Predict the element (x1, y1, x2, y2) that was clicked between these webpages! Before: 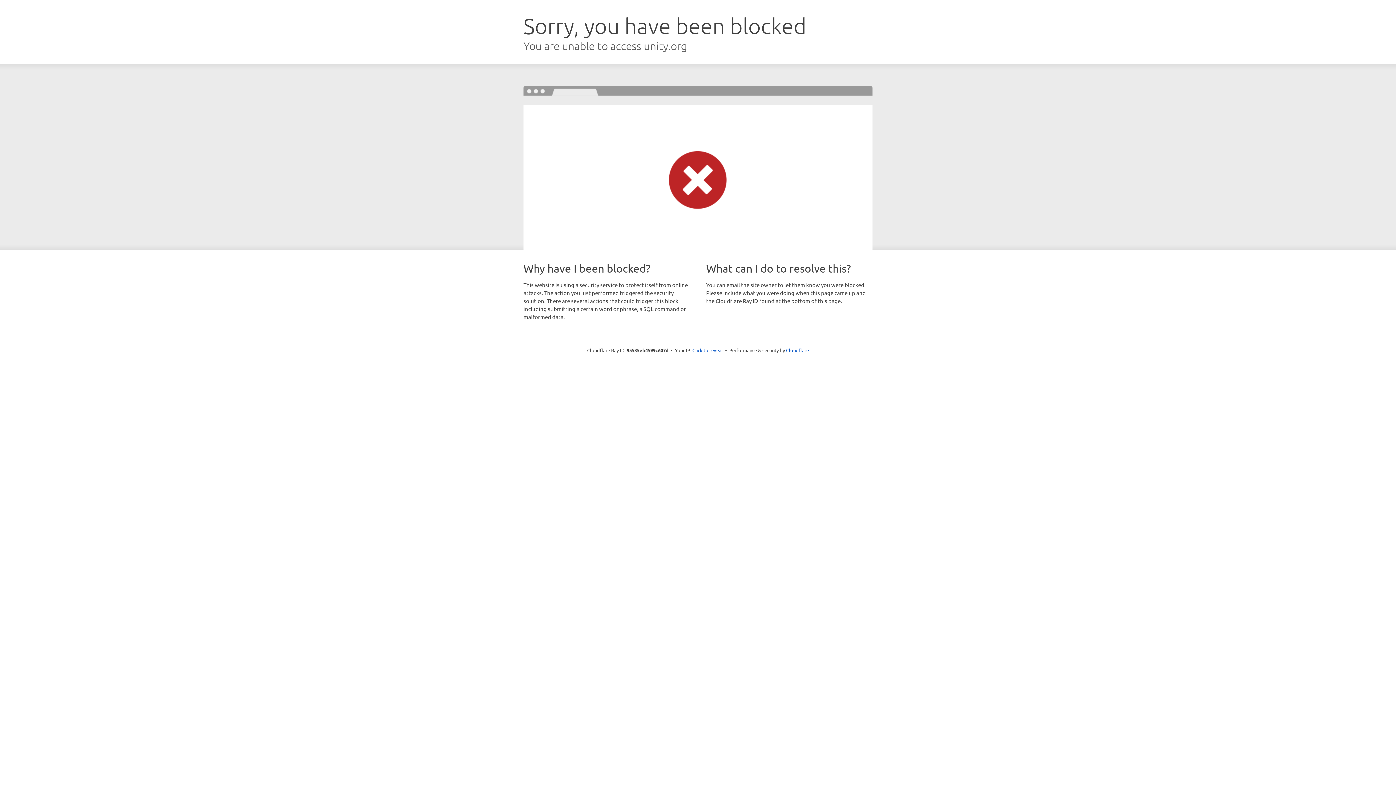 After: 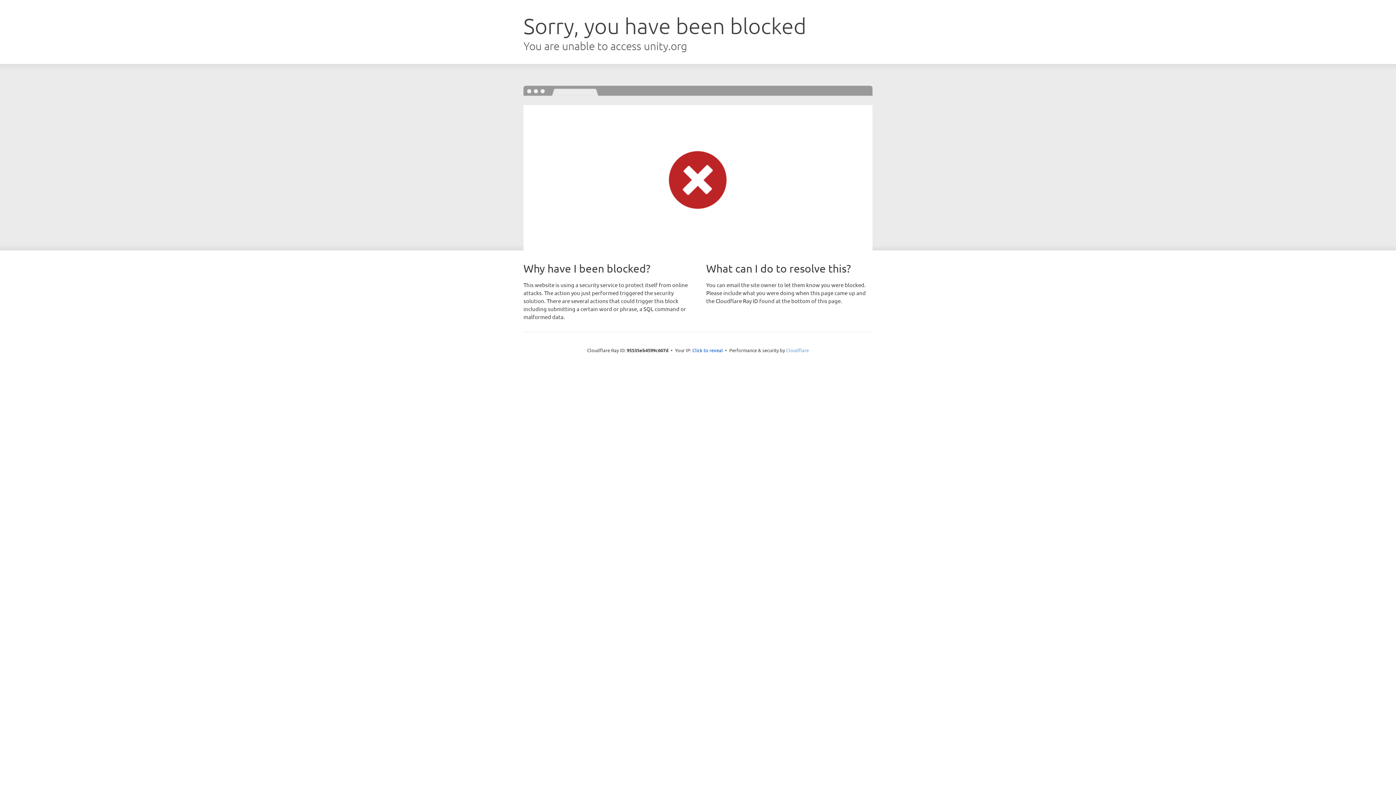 Action: bbox: (786, 347, 809, 353) label: Cloudflare